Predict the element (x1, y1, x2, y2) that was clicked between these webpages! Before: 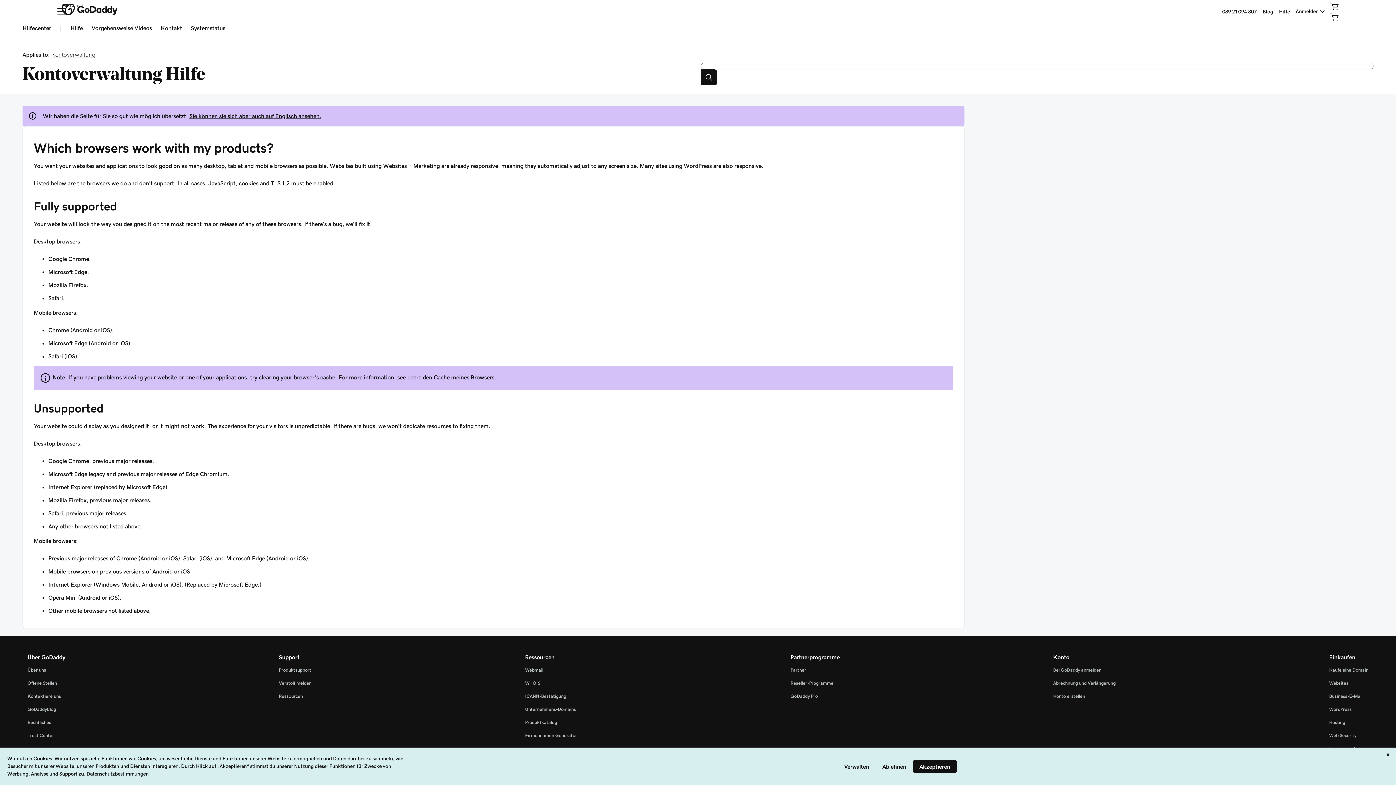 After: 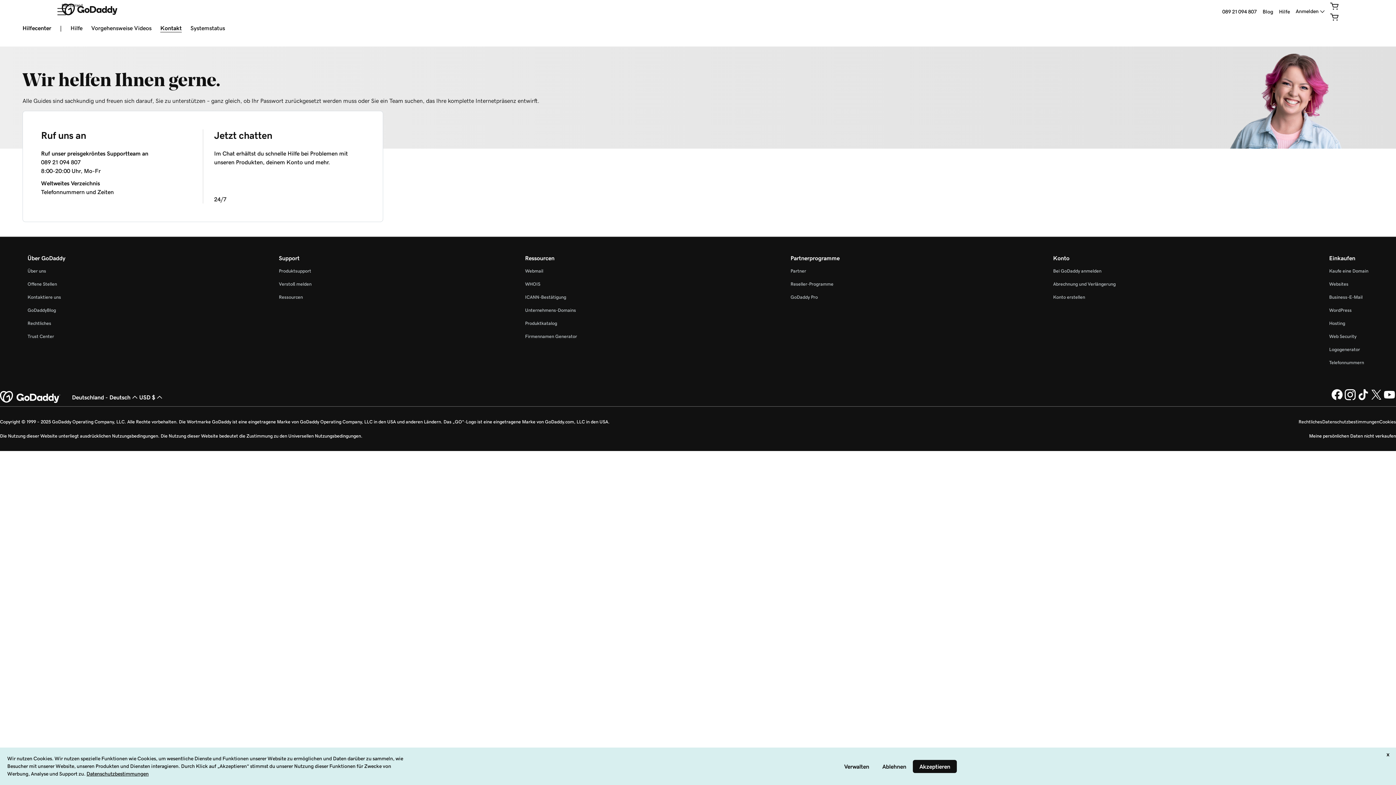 Action: label: 089 21 094 807 bbox: (1219, 4, 1260, 18)